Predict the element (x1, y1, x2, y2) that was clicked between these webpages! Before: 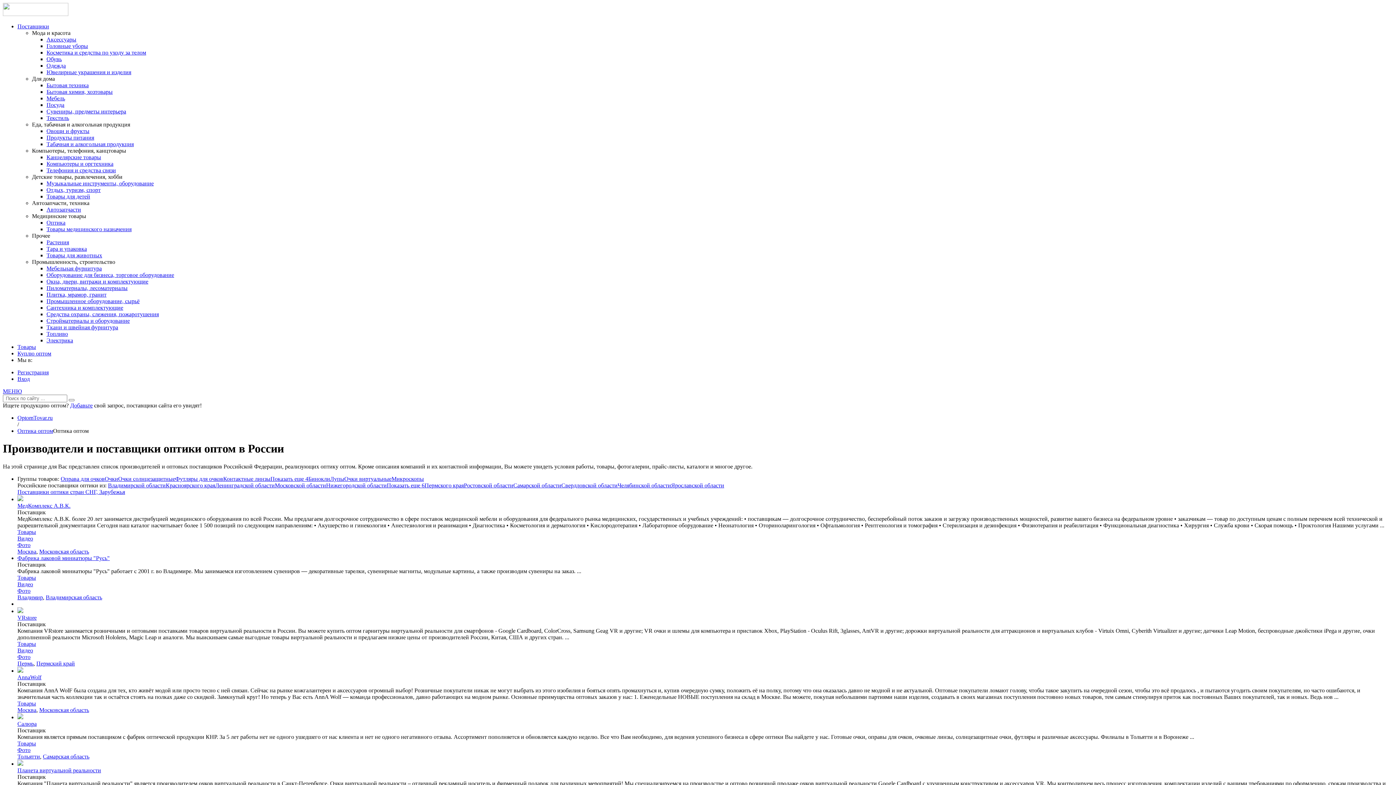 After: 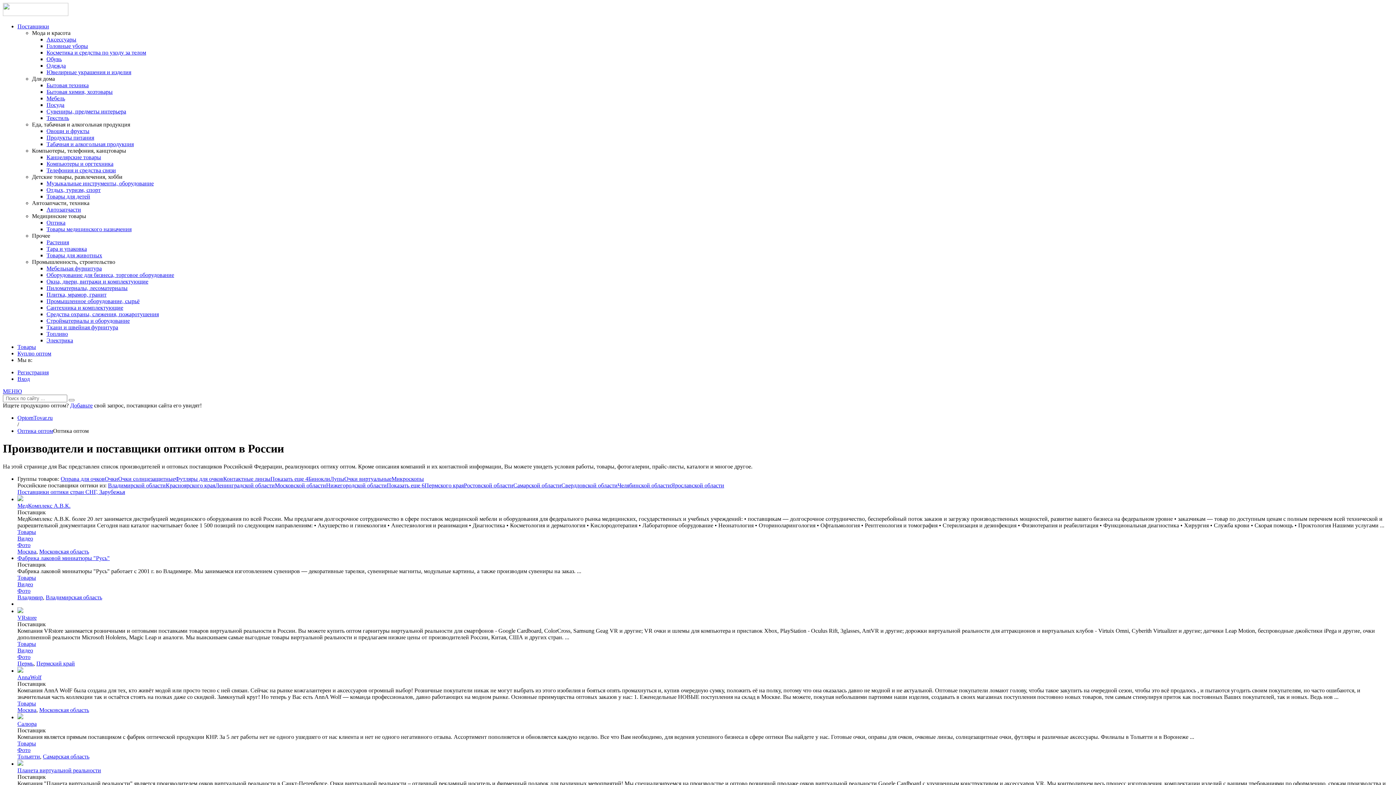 Action: label: Фабрика лаковой миниатюры "Русь" bbox: (17, 555, 109, 561)